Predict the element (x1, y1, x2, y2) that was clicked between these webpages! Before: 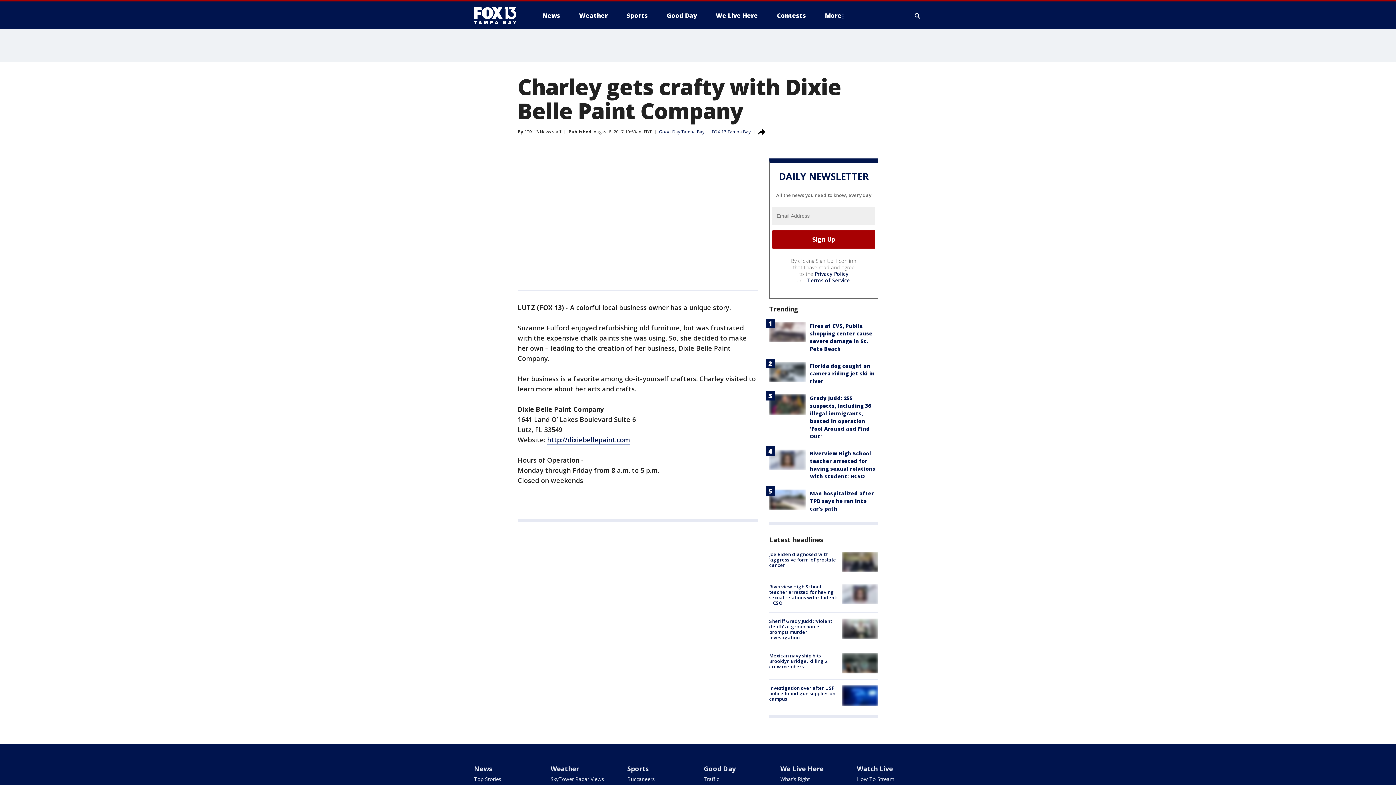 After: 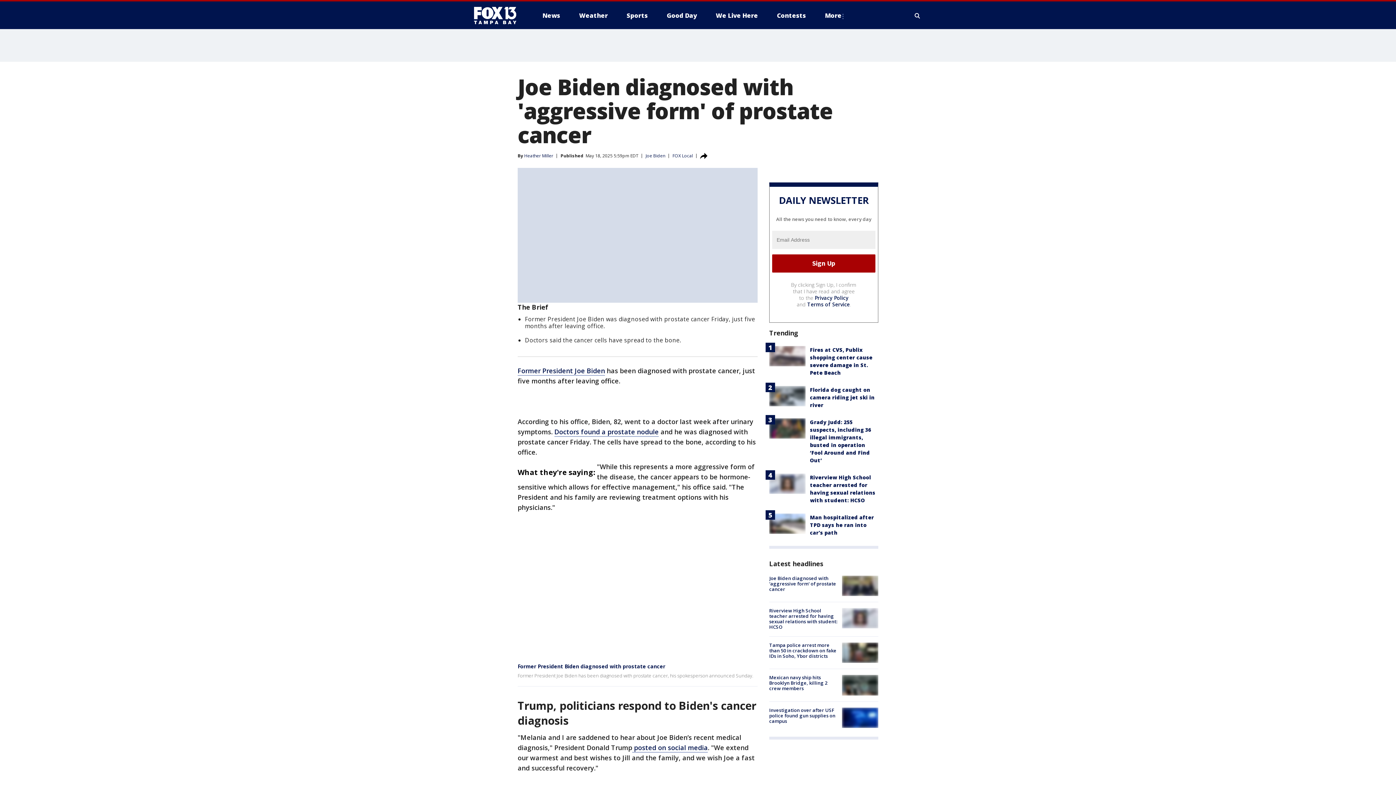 Action: bbox: (842, 551, 878, 572)